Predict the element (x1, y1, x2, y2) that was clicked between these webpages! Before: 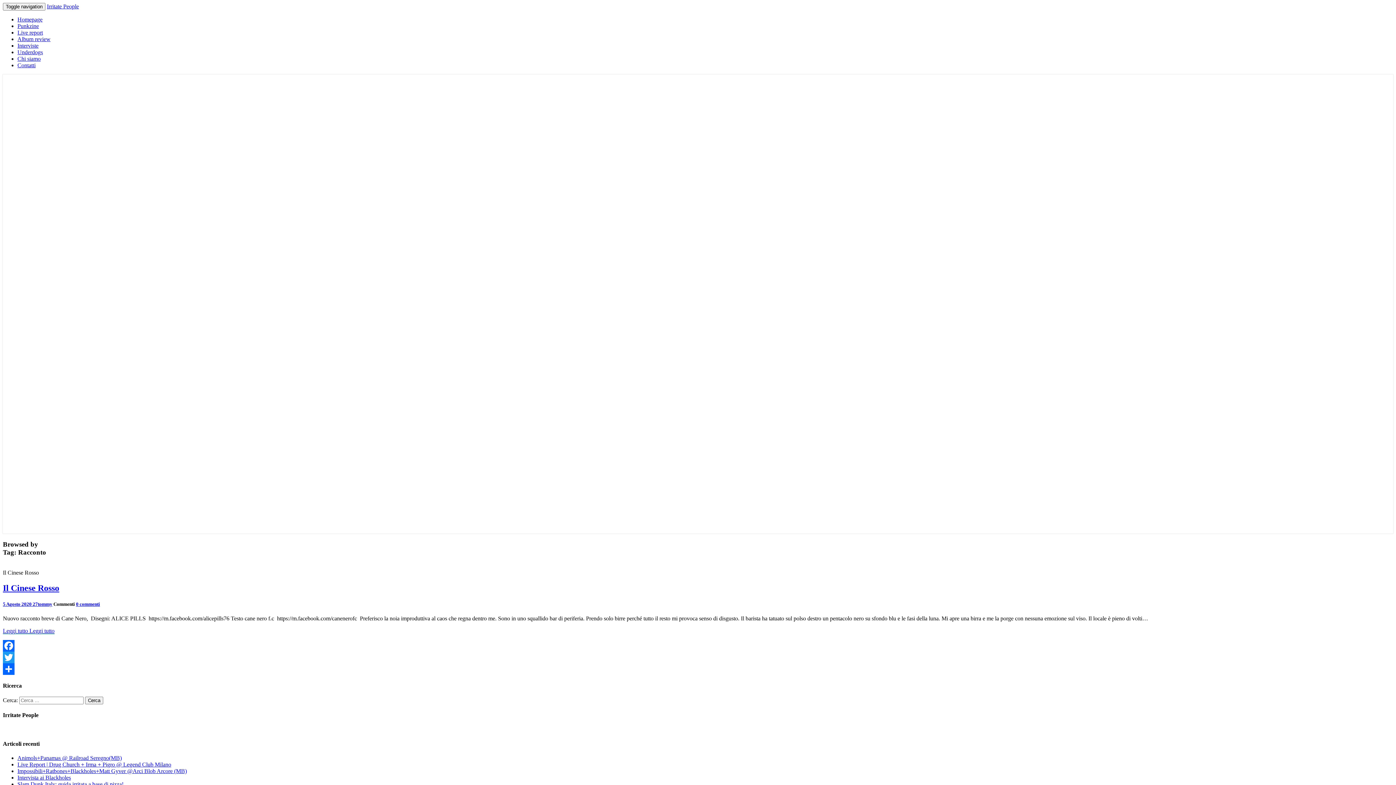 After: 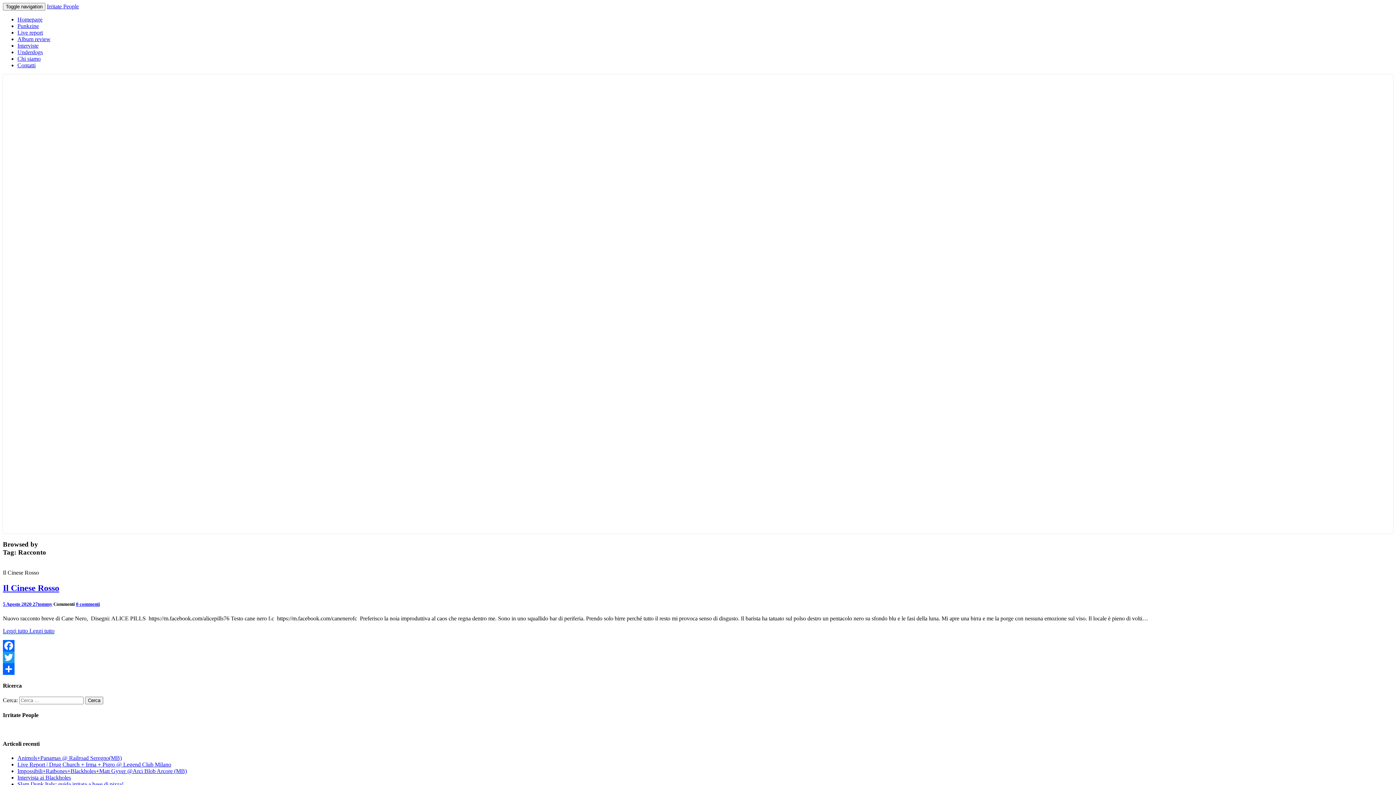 Action: bbox: (2, 651, 1393, 663) label: Twitter